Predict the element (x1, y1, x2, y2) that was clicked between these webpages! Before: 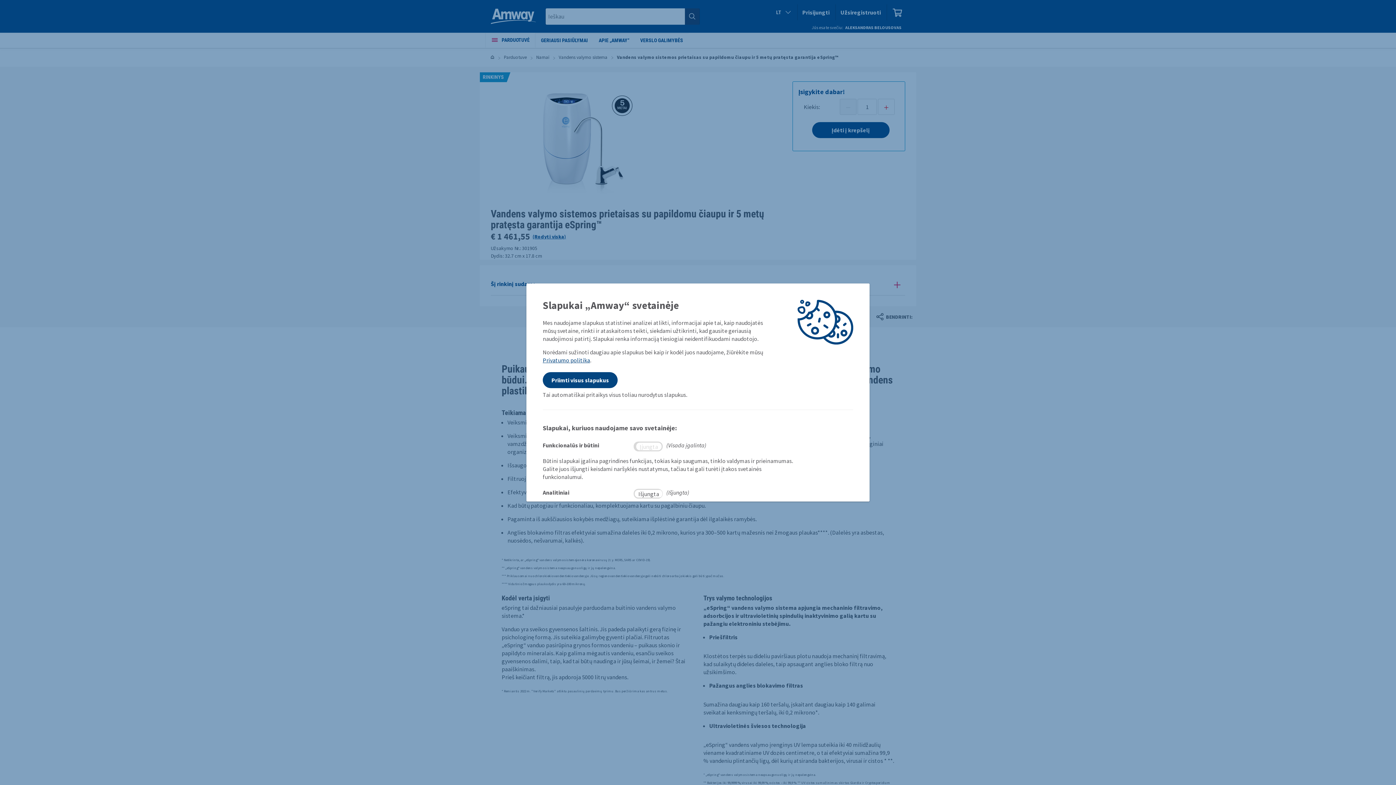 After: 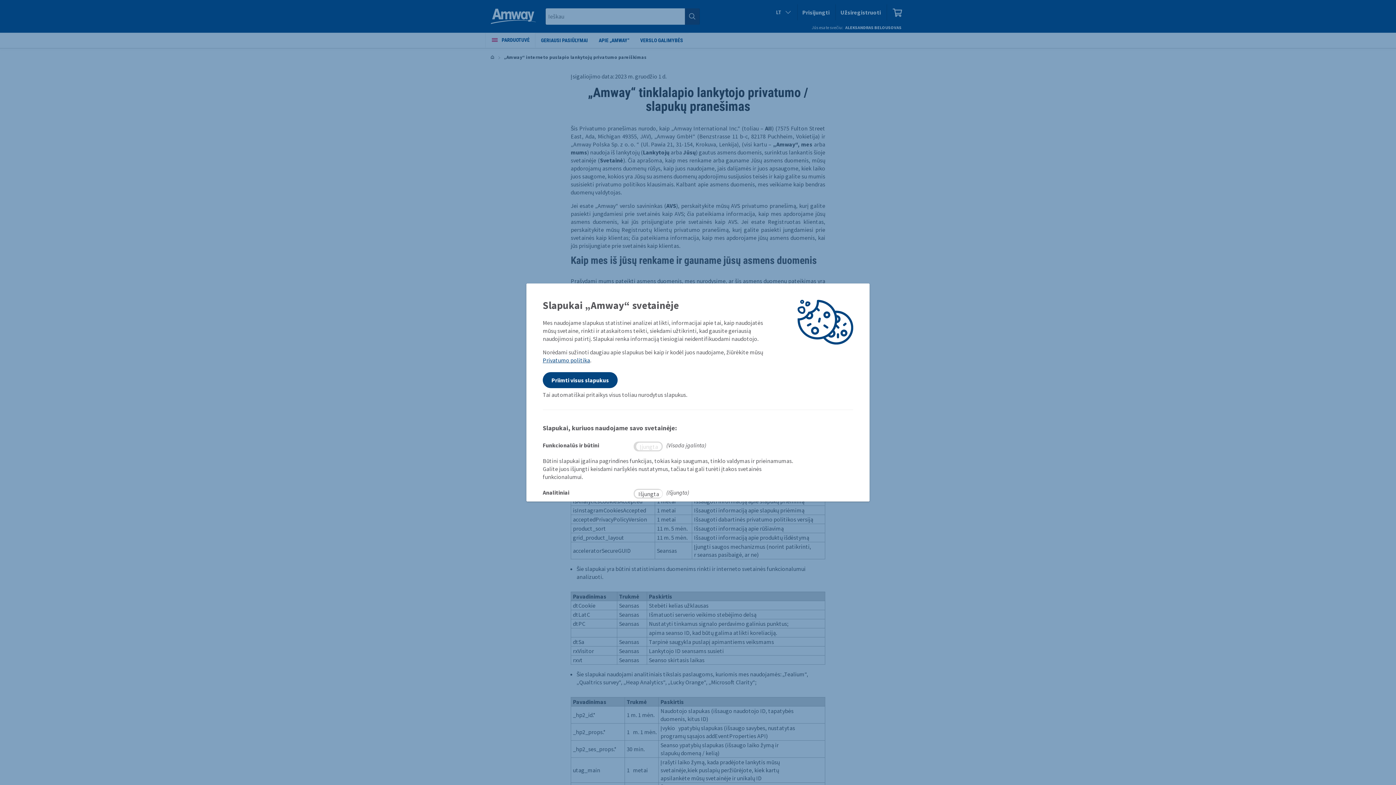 Action: bbox: (542, 356, 590, 364) label: Privatumo politika